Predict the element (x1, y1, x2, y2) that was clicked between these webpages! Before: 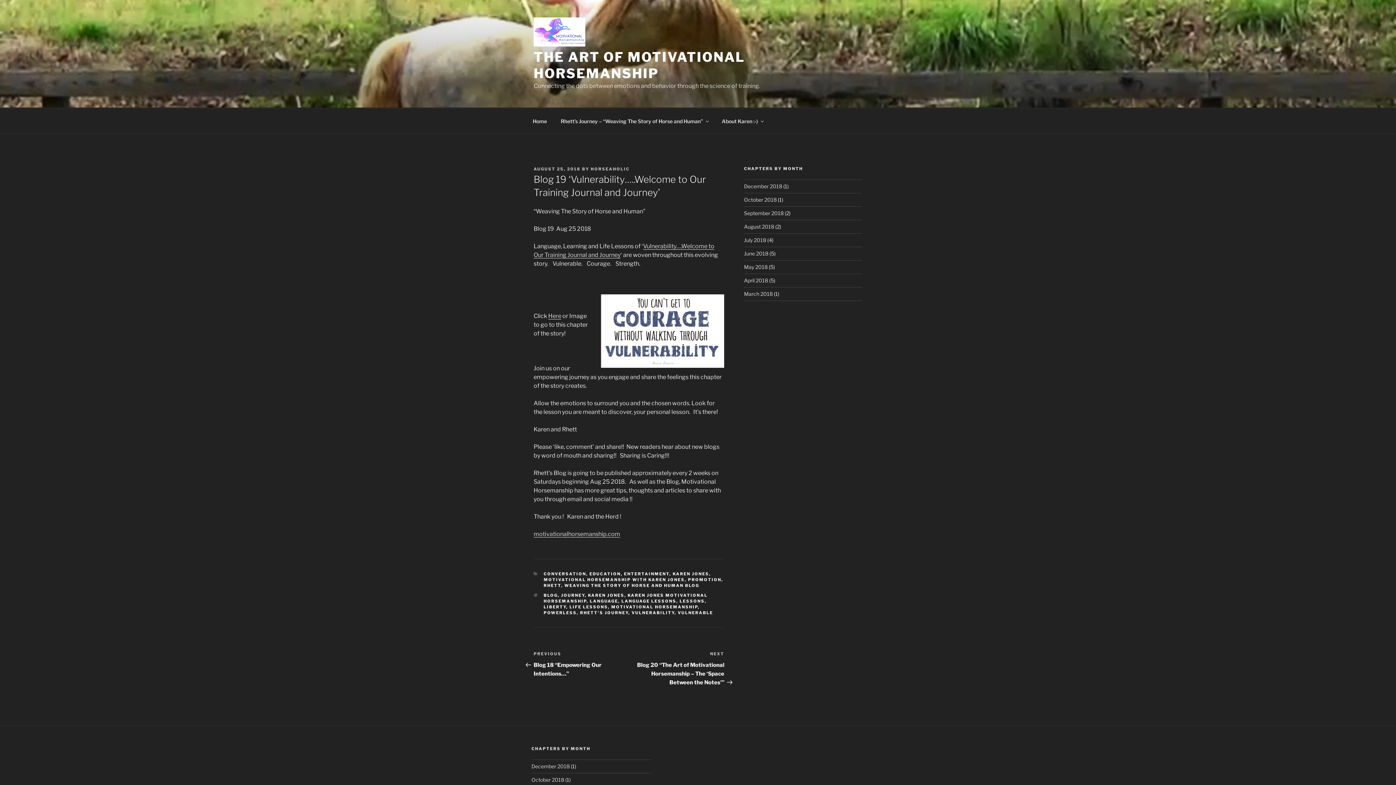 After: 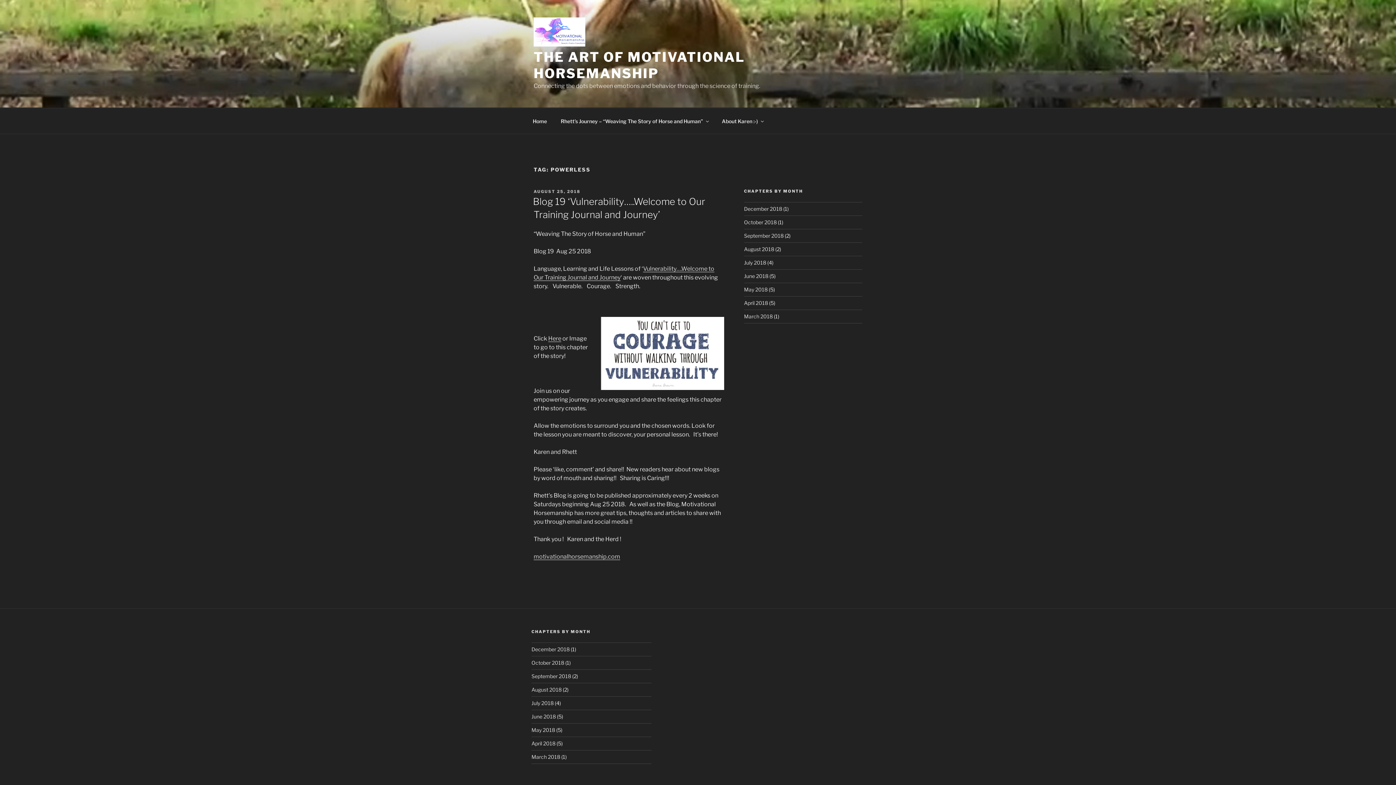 Action: bbox: (543, 610, 576, 615) label: POWERLESS